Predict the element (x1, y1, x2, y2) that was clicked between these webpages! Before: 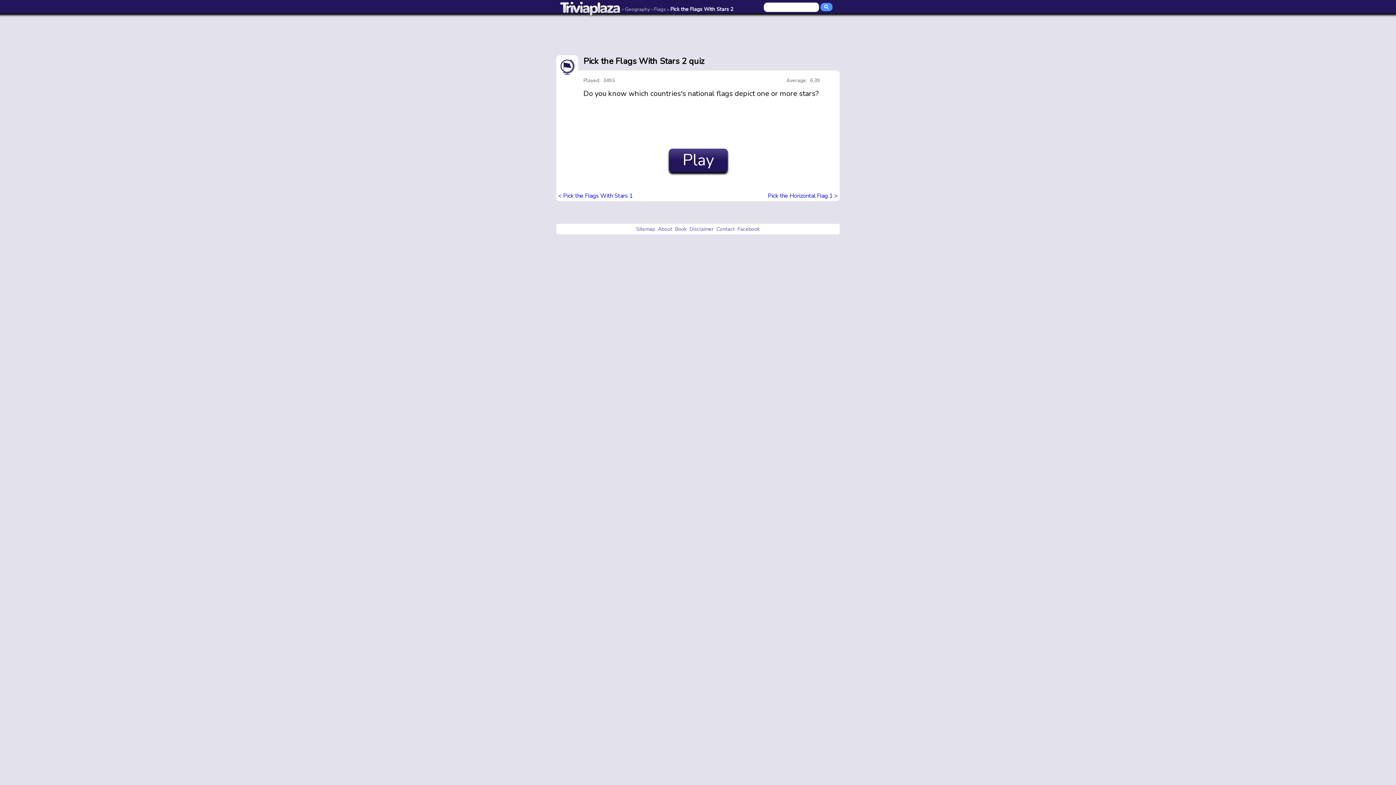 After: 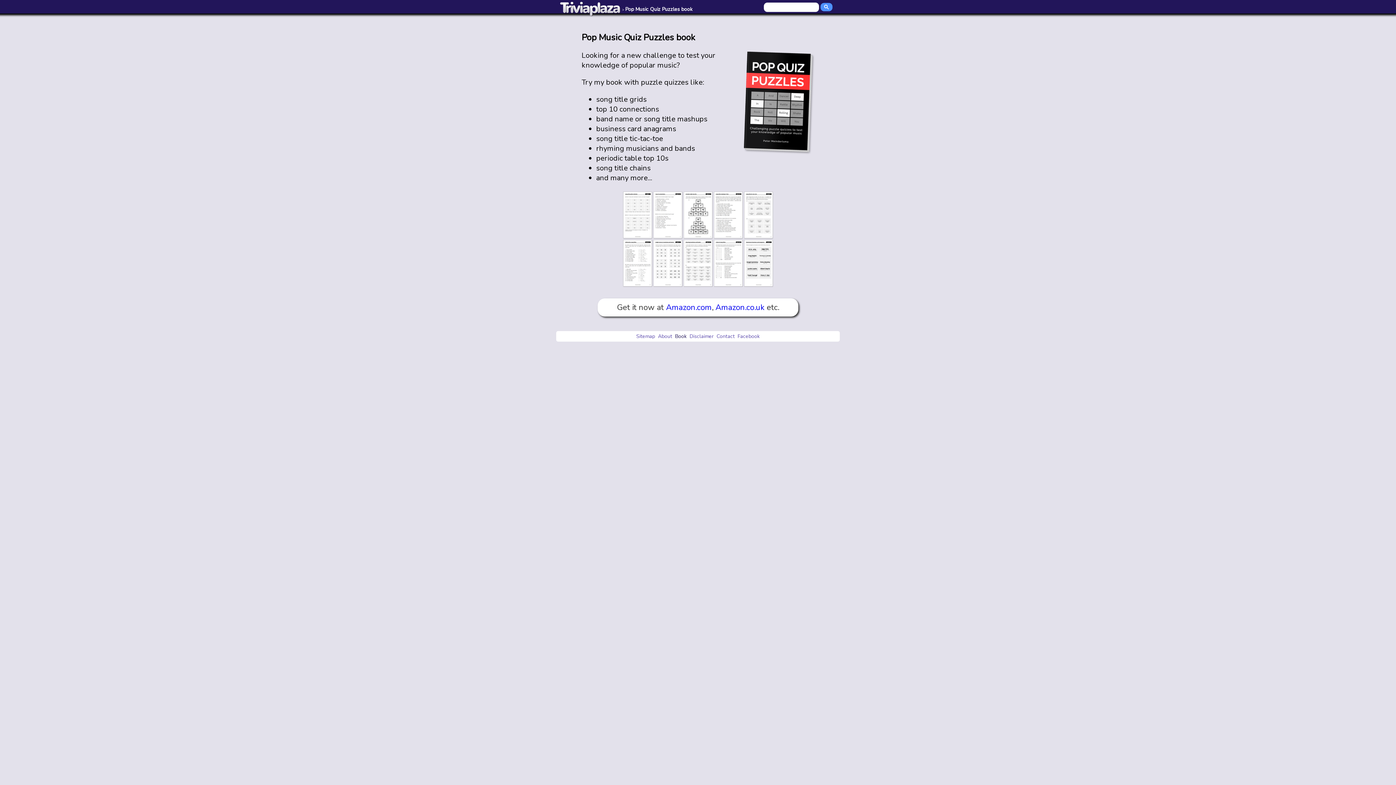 Action: label: Book bbox: (673, 224, 688, 234)